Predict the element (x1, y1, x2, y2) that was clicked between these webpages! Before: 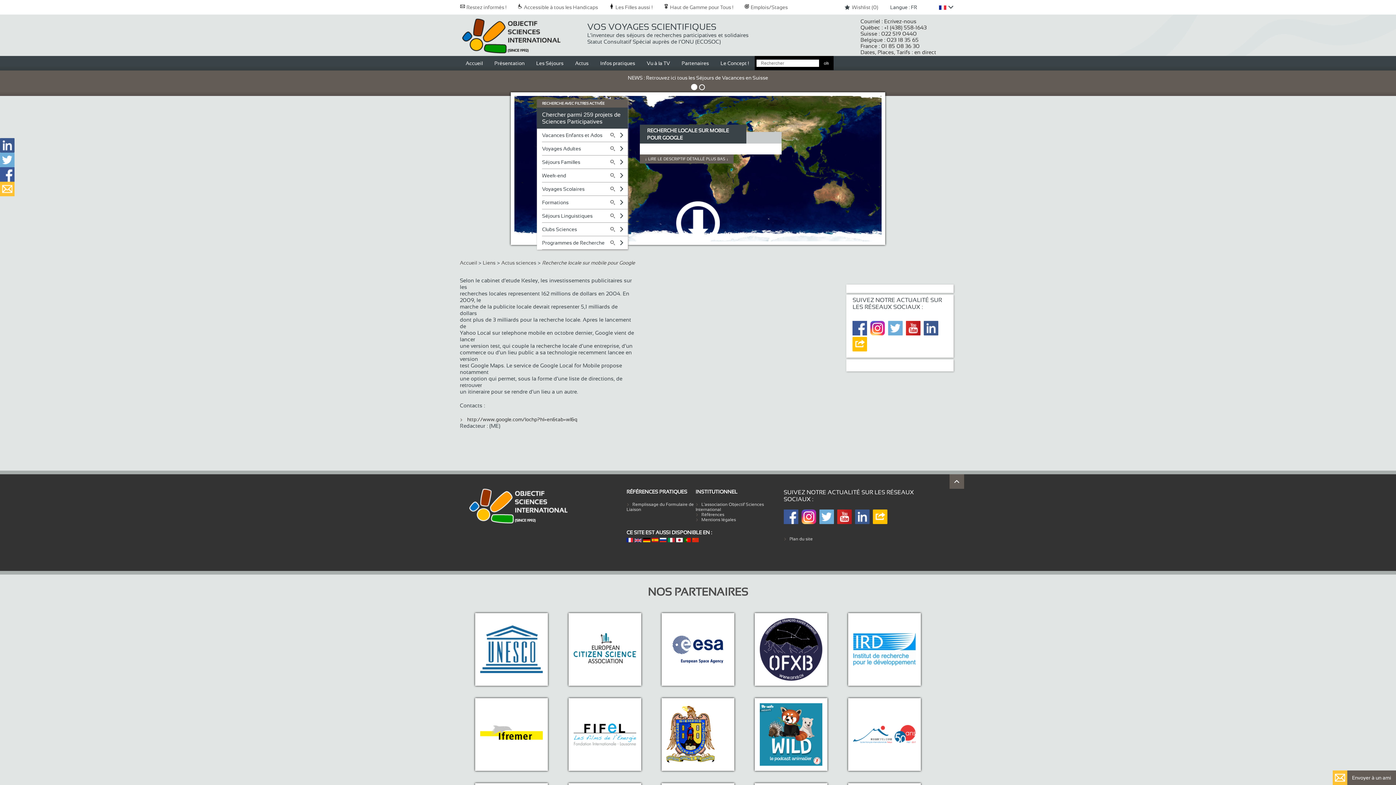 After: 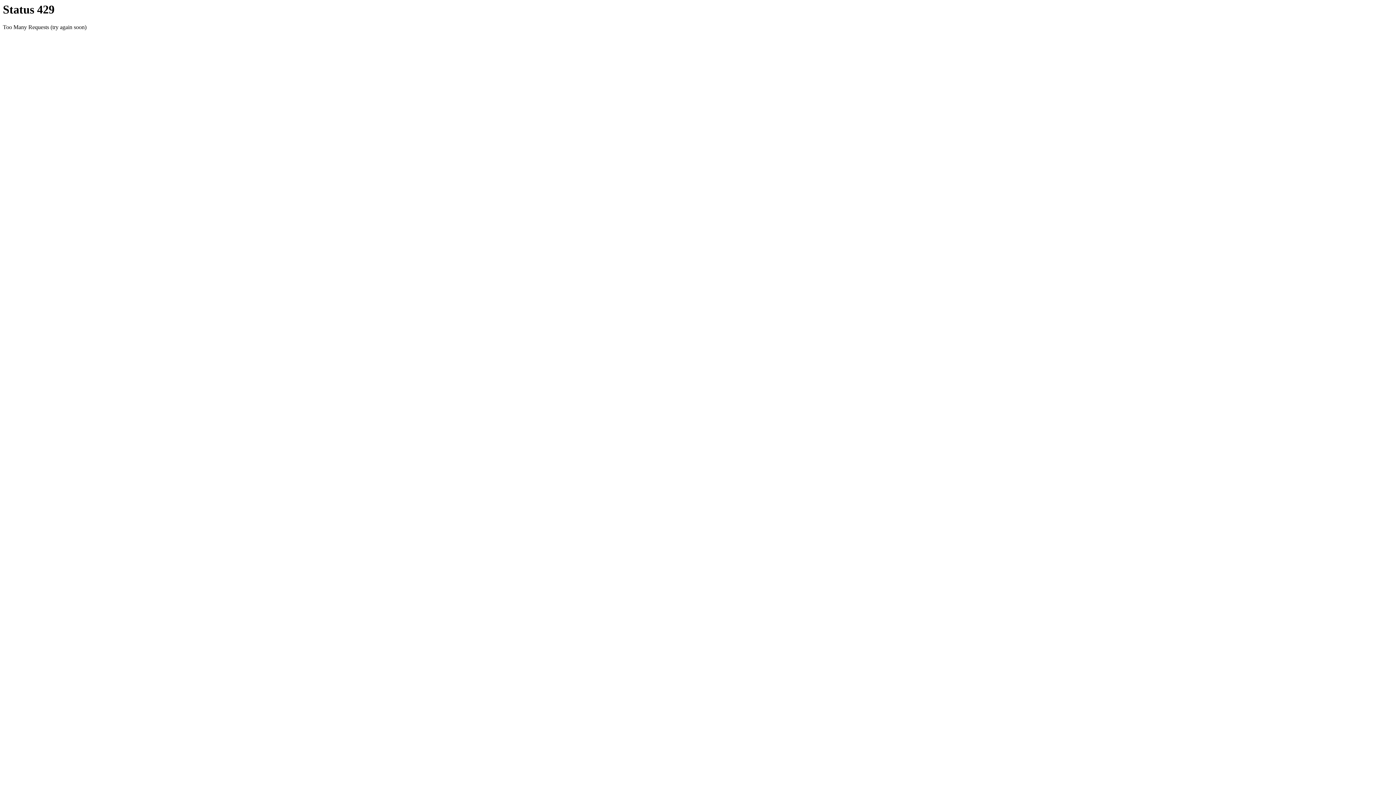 Action: label: Plan du site bbox: (789, 536, 812, 541)